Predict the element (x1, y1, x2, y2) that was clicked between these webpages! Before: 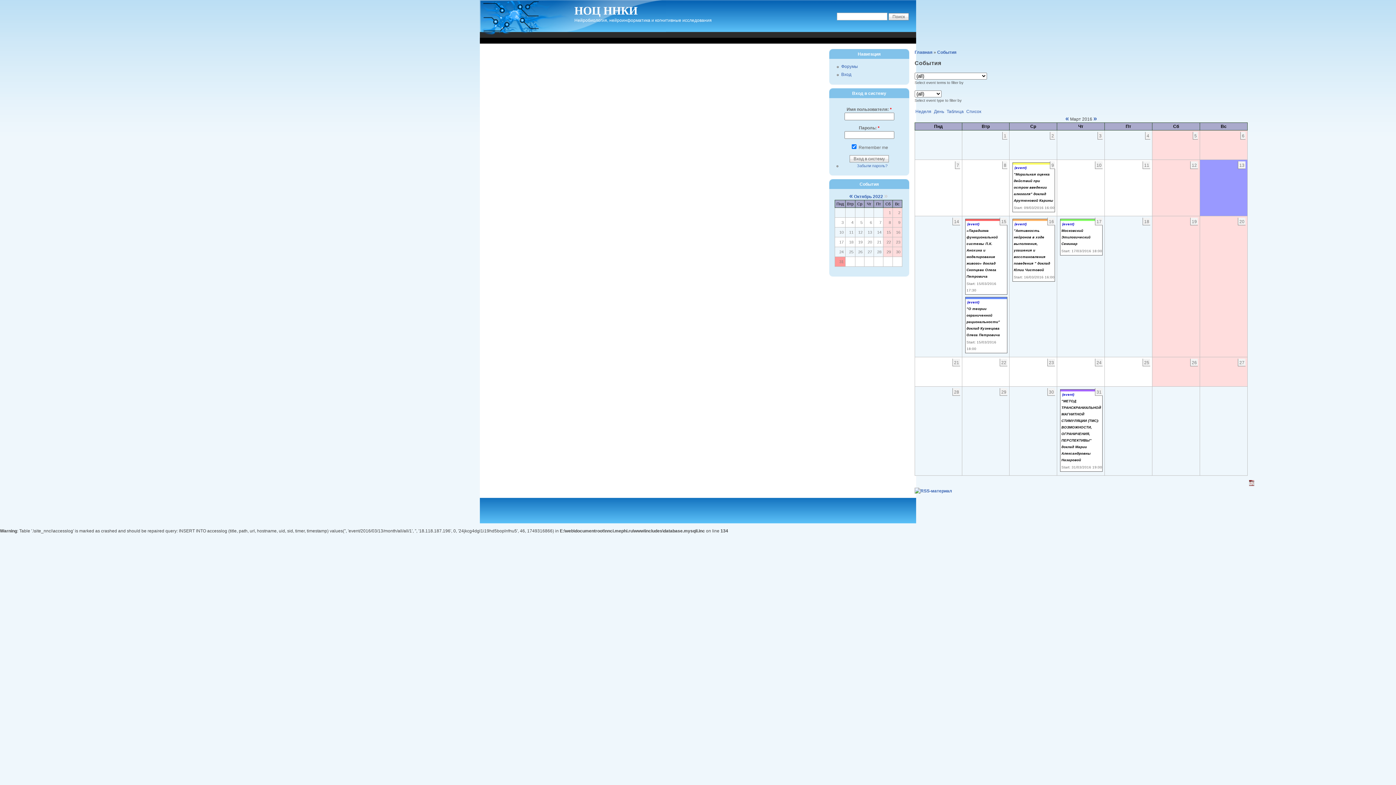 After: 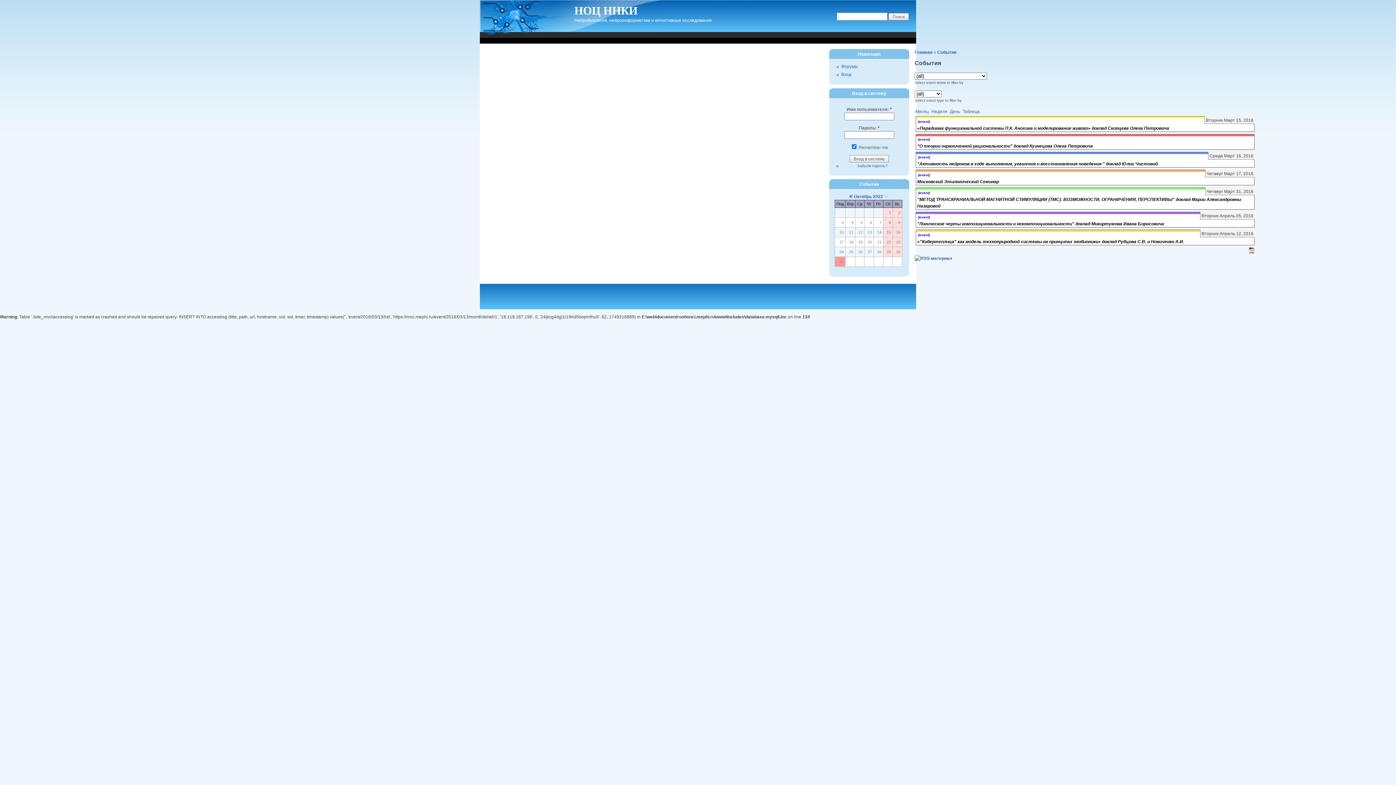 Action: bbox: (966, 109, 981, 114) label: Список